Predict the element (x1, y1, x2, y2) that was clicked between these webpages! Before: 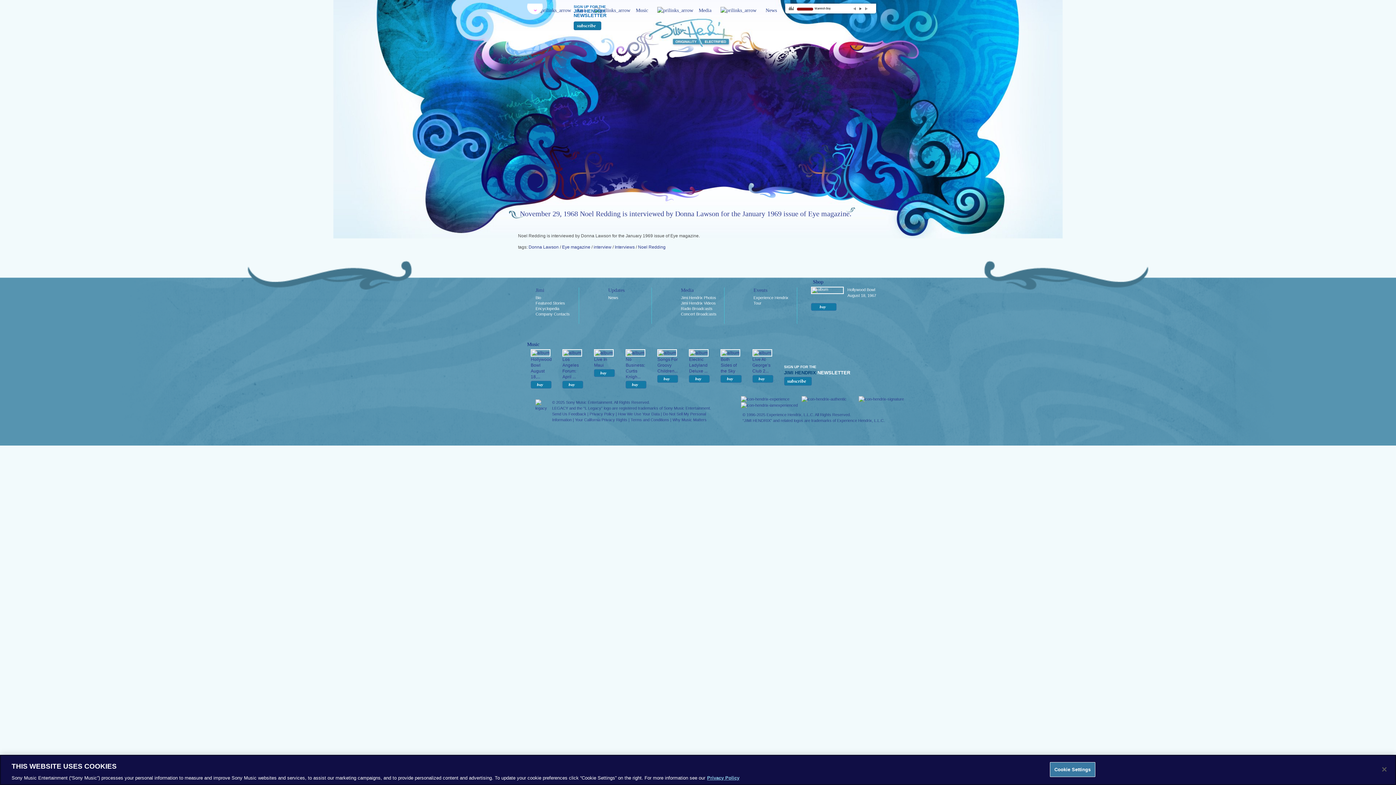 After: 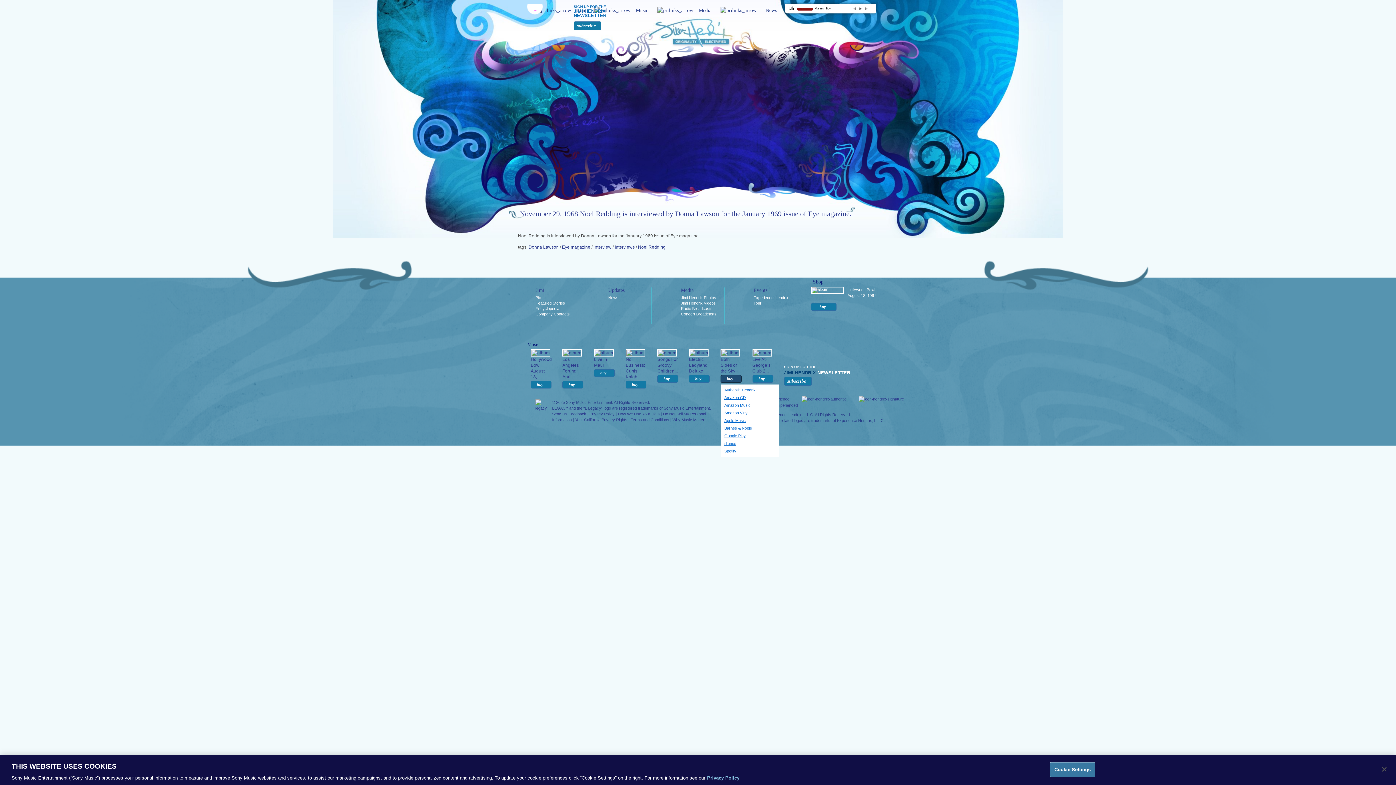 Action: label: buy bbox: (720, 375, 741, 382)